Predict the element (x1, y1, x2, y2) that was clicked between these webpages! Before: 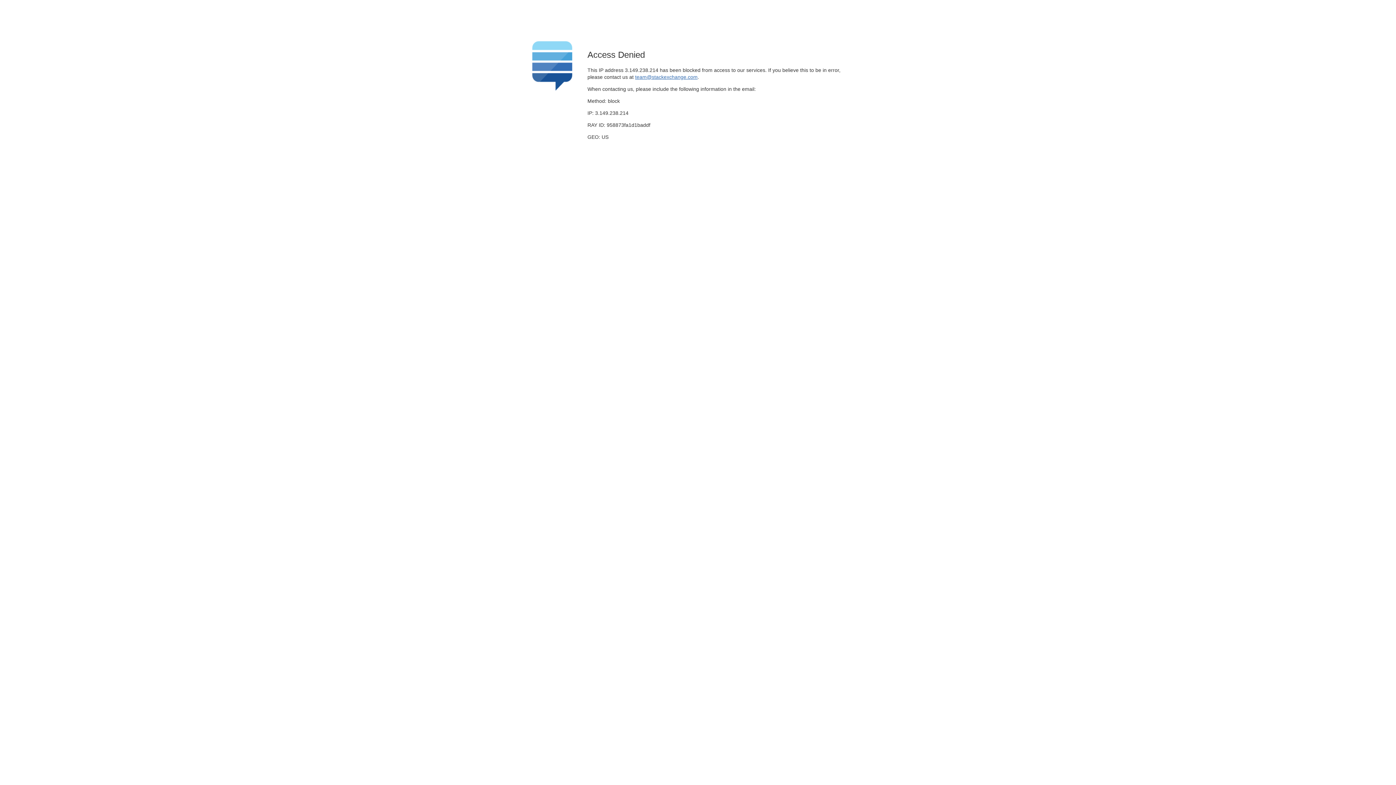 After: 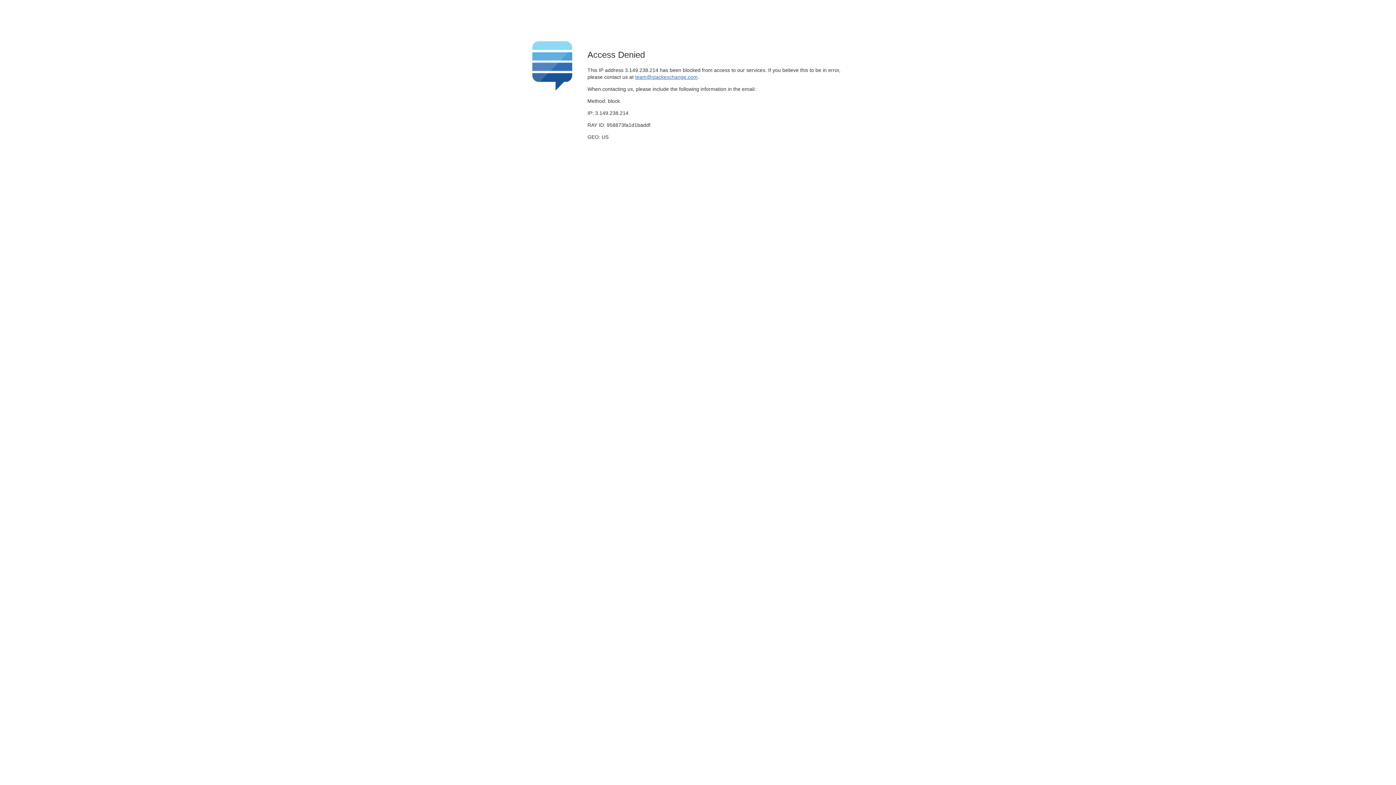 Action: bbox: (635, 74, 697, 79) label: team@stackexchange.com